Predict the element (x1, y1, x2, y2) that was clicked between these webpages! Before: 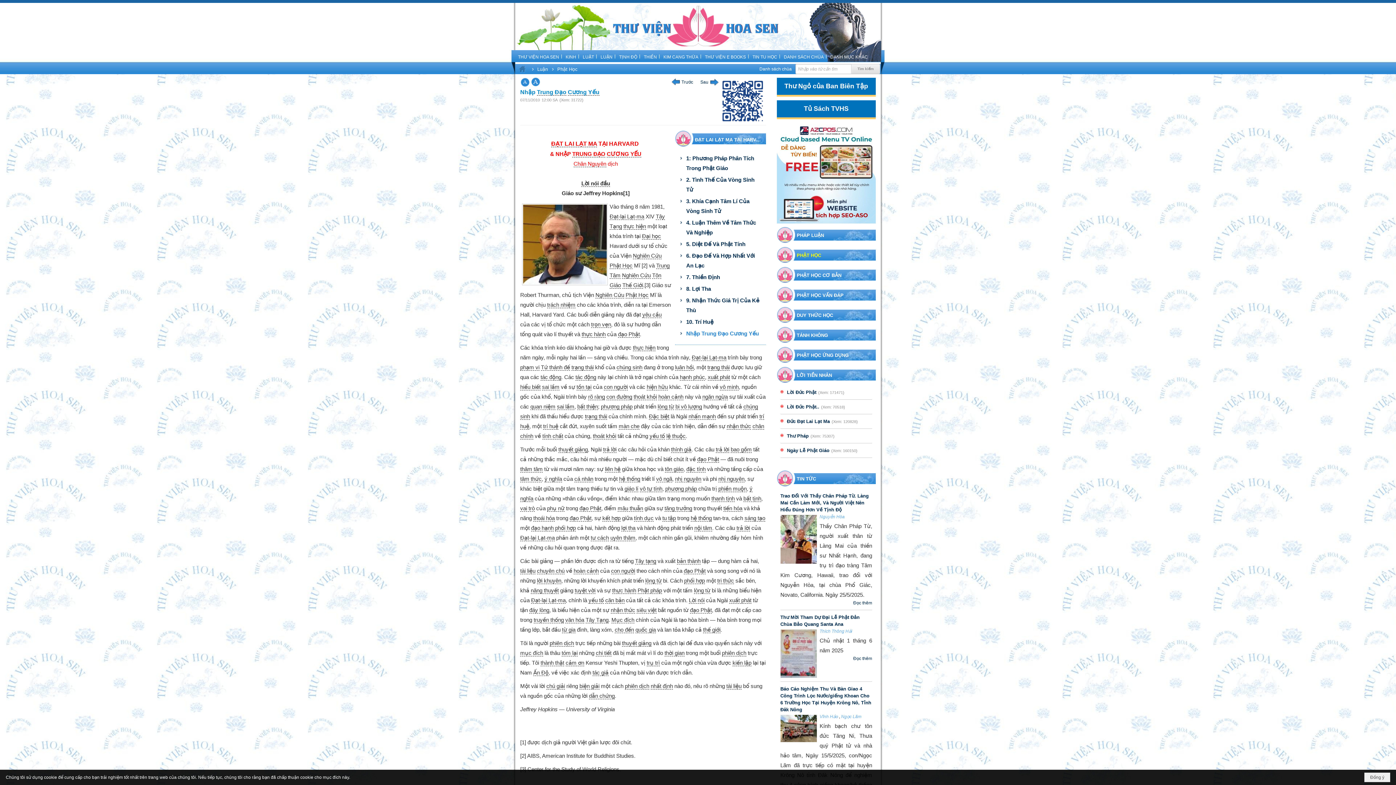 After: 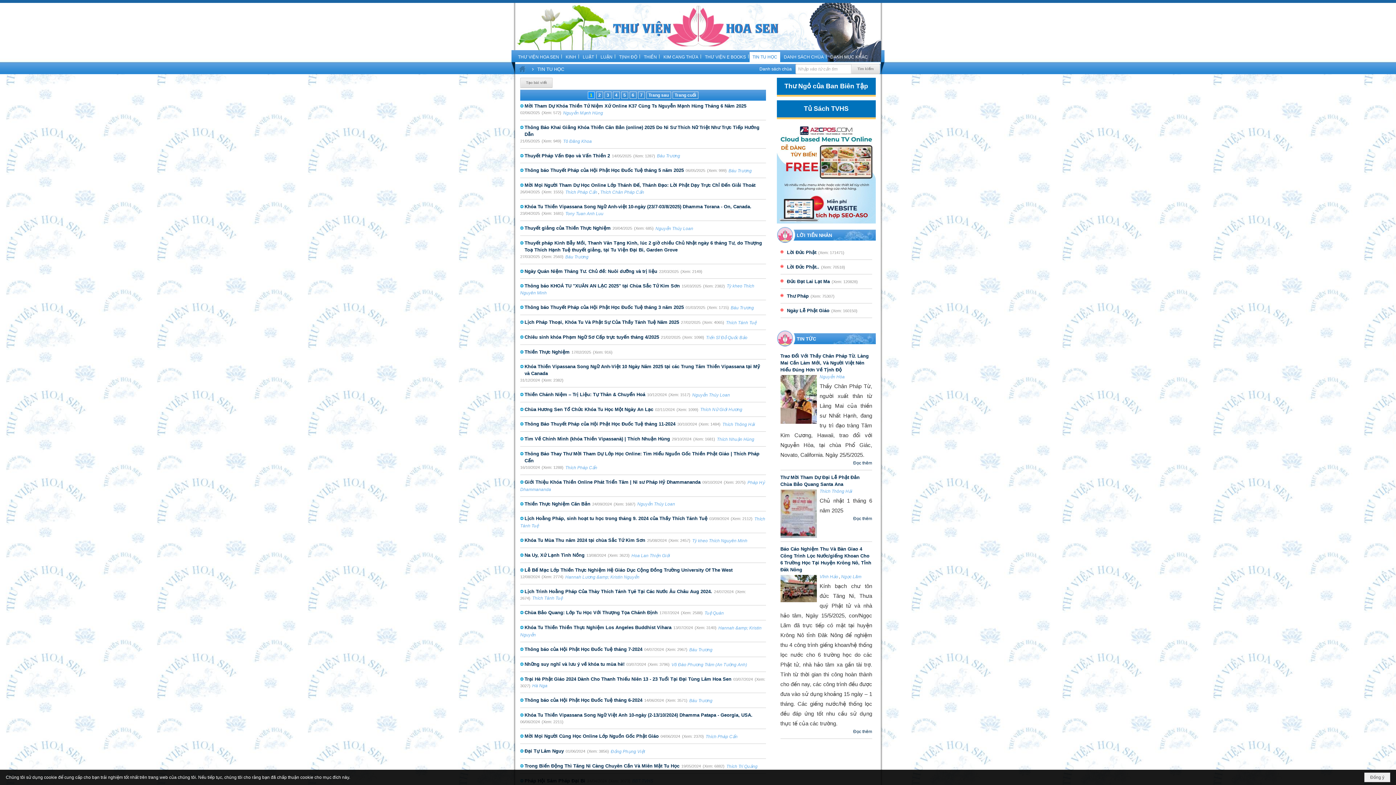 Action: bbox: (749, 52, 780, 62) label: TIN TU HỌC